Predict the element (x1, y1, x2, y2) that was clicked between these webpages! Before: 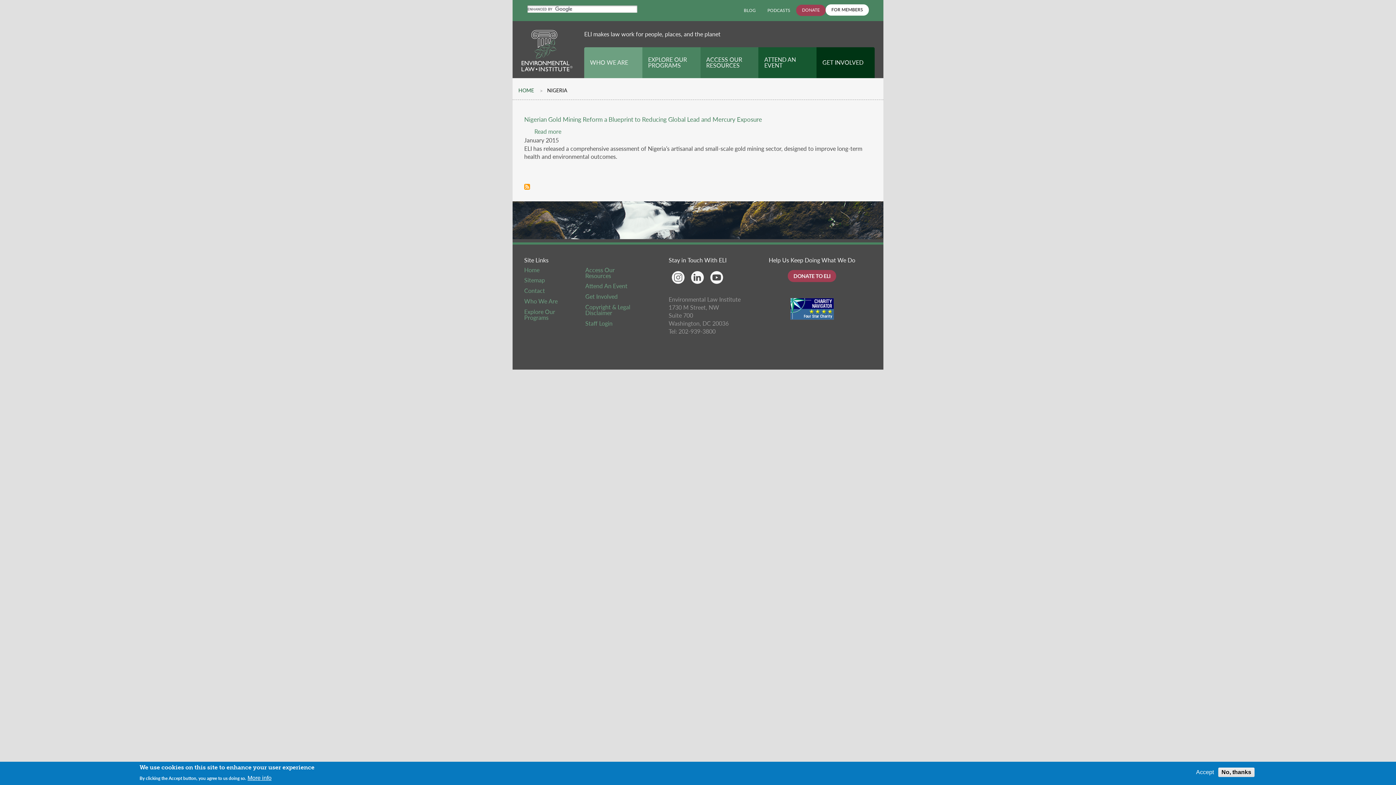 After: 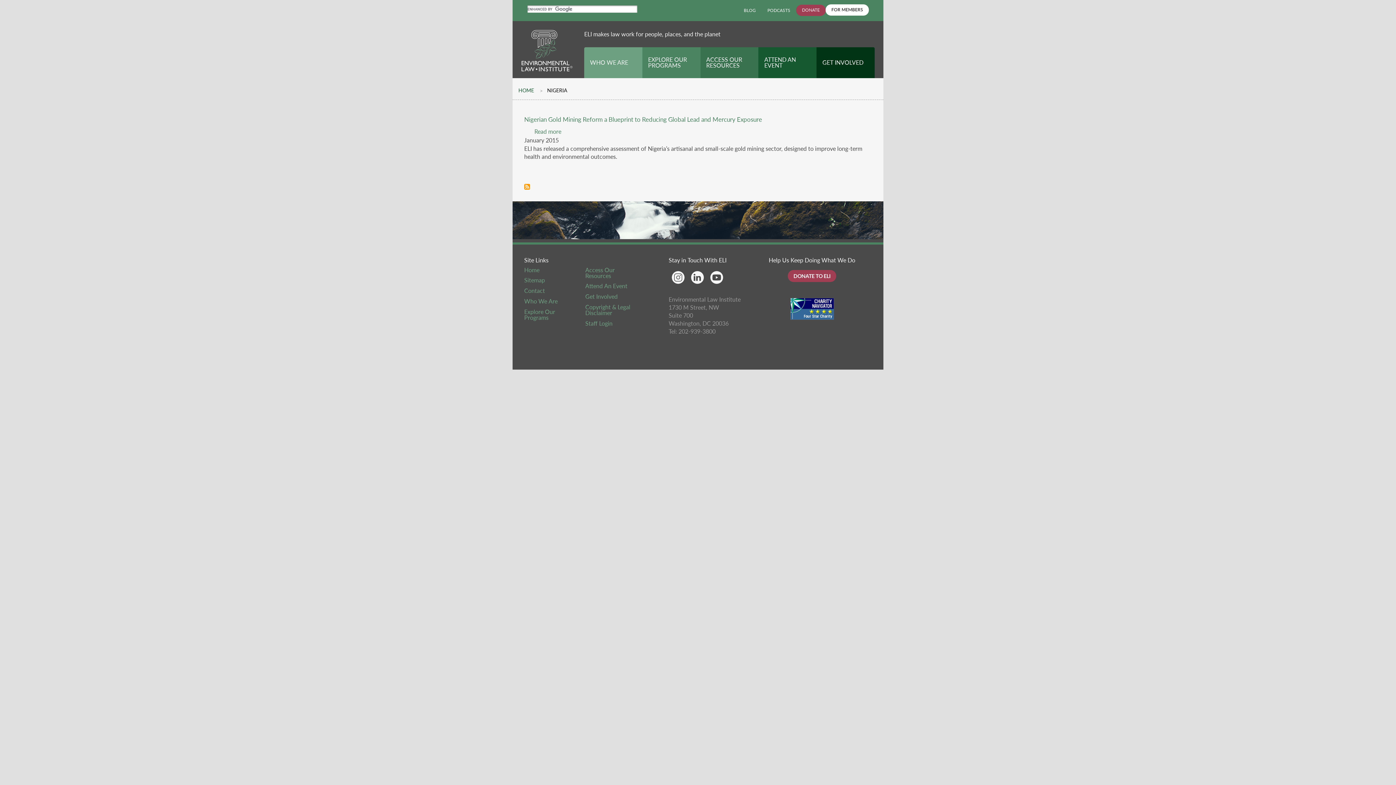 Action: bbox: (1193, 769, 1217, 775) label: Accept